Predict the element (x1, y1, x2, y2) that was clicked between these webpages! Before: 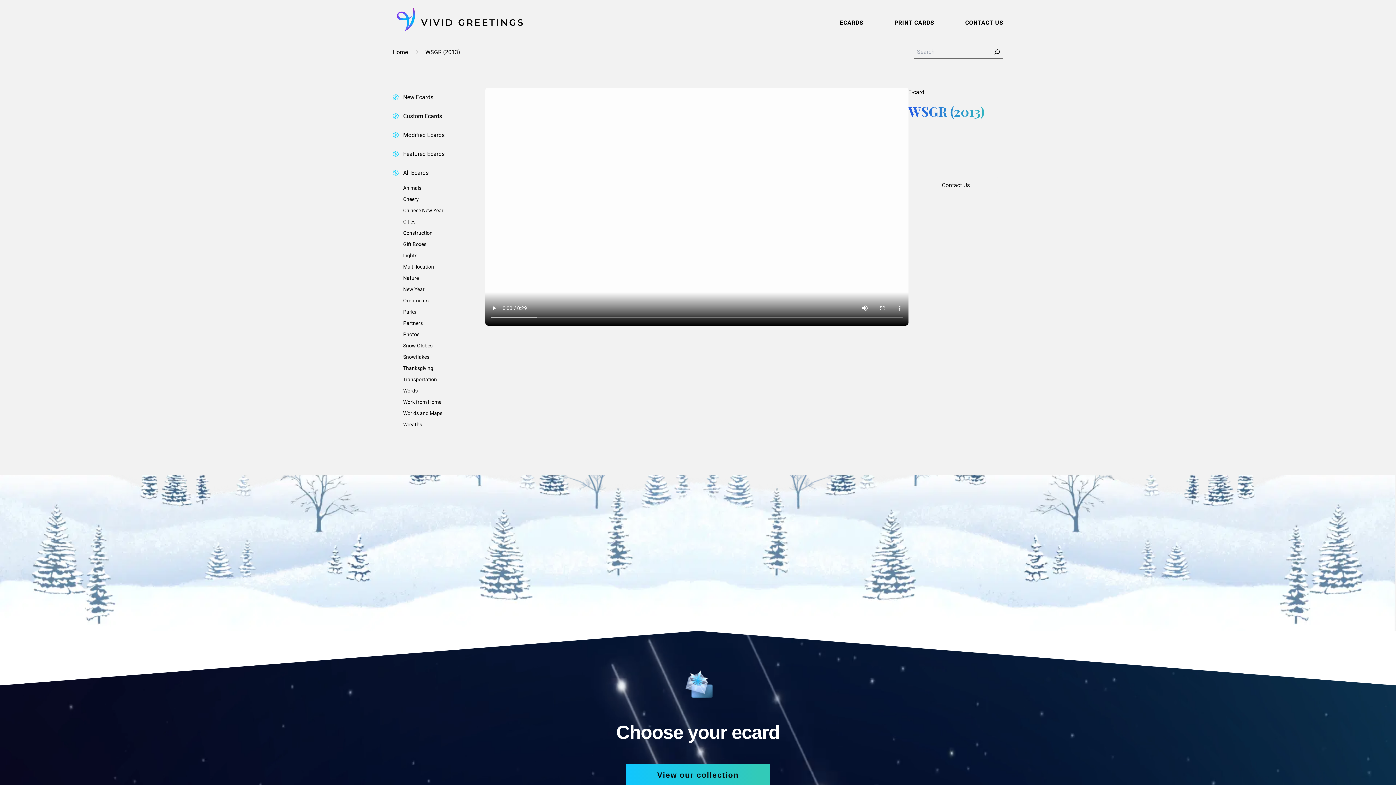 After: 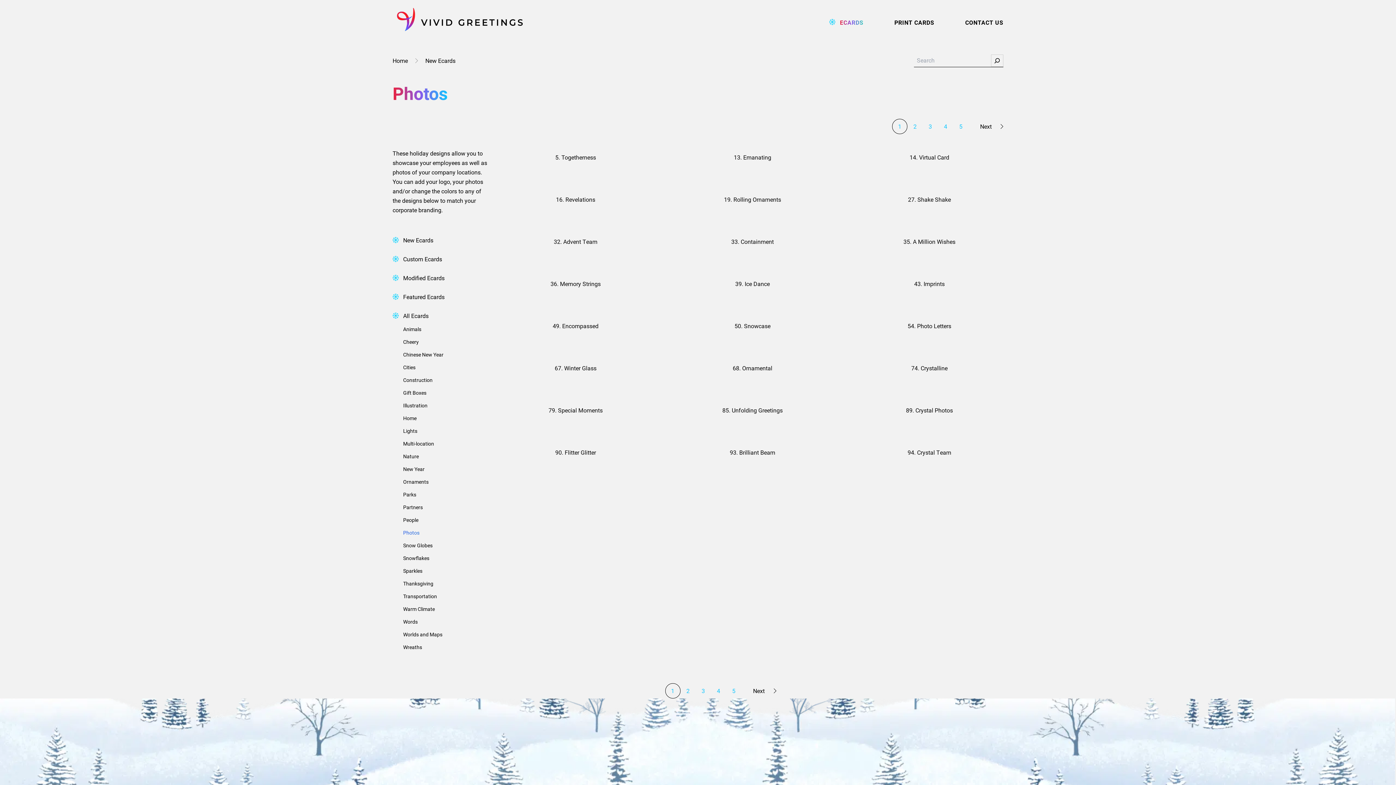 Action: label: Photos bbox: (403, 328, 444, 340)